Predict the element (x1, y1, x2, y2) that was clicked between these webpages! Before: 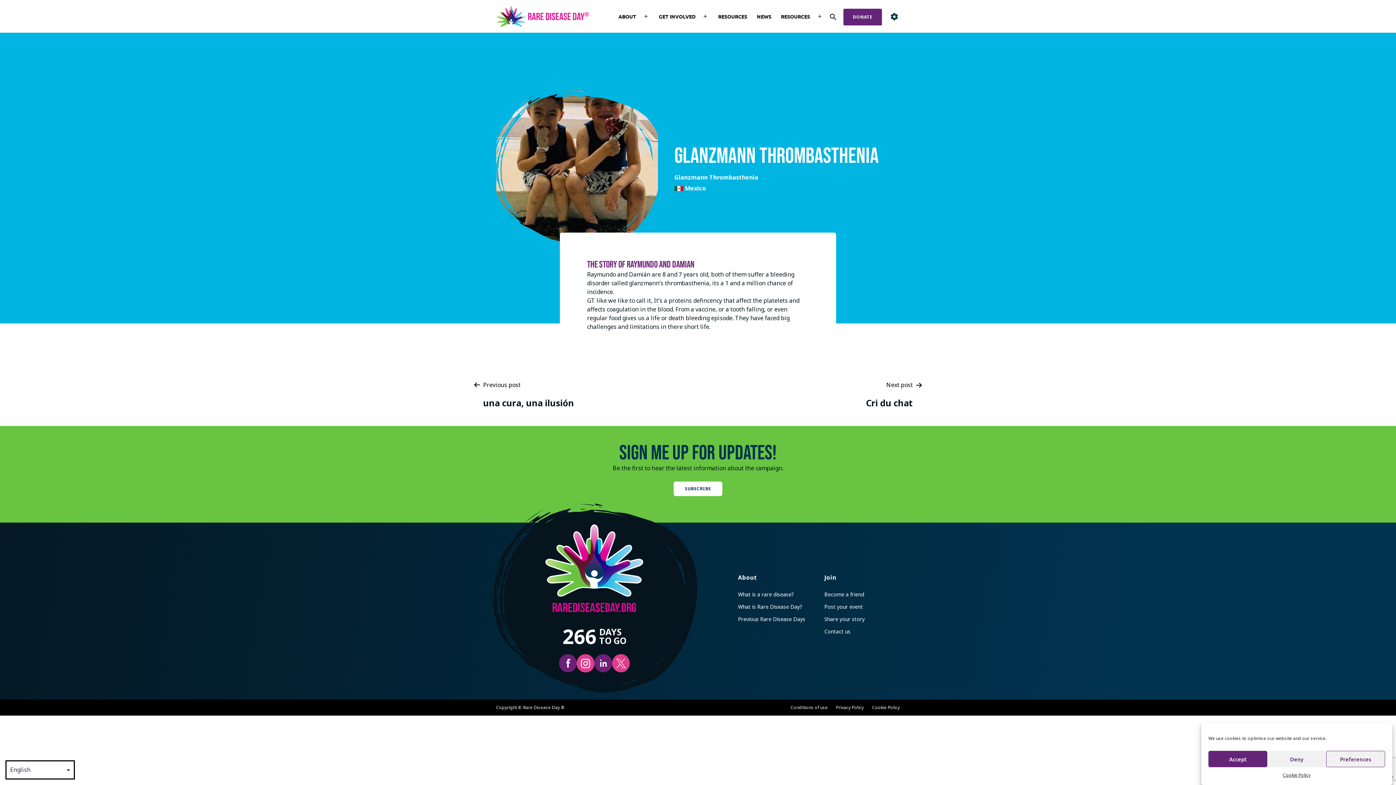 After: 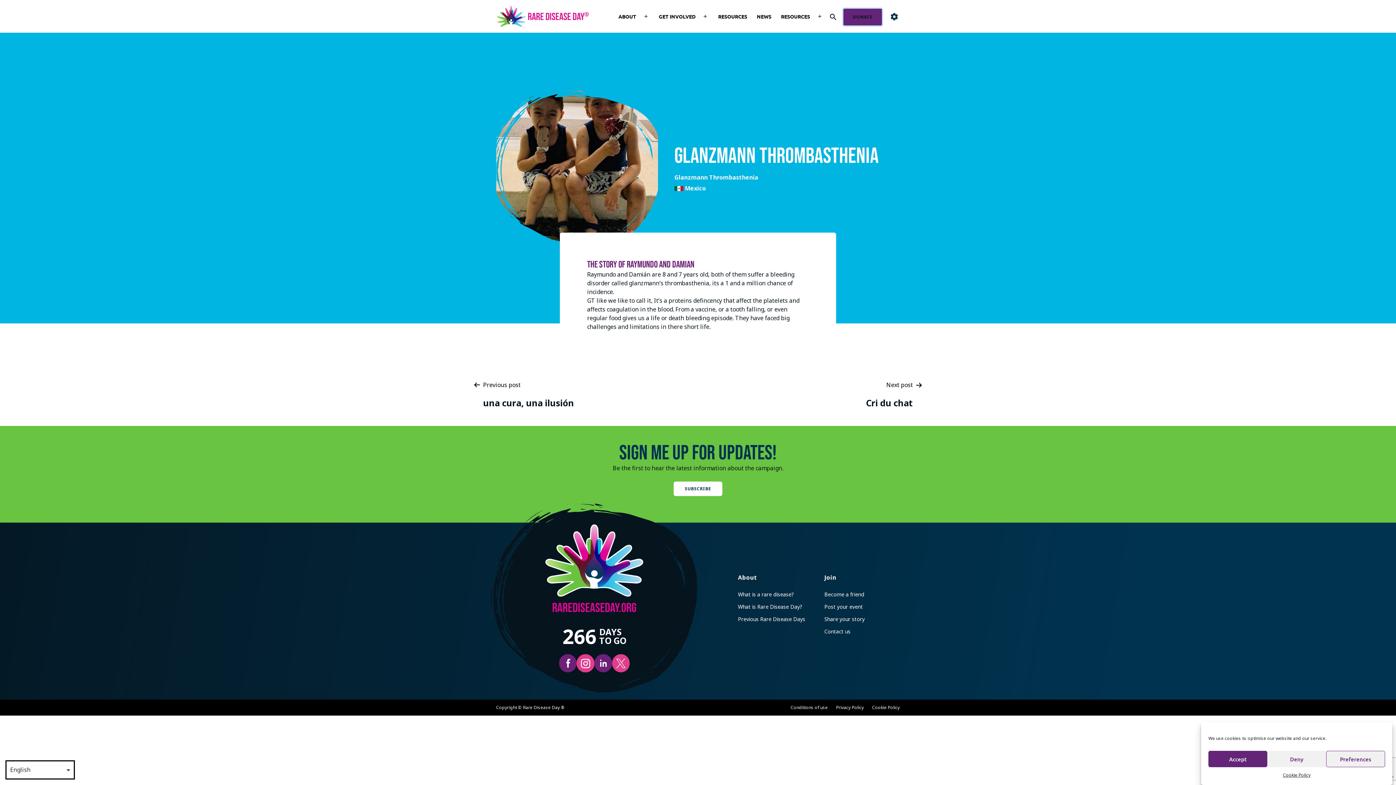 Action: label: DONATE bbox: (843, 8, 882, 25)